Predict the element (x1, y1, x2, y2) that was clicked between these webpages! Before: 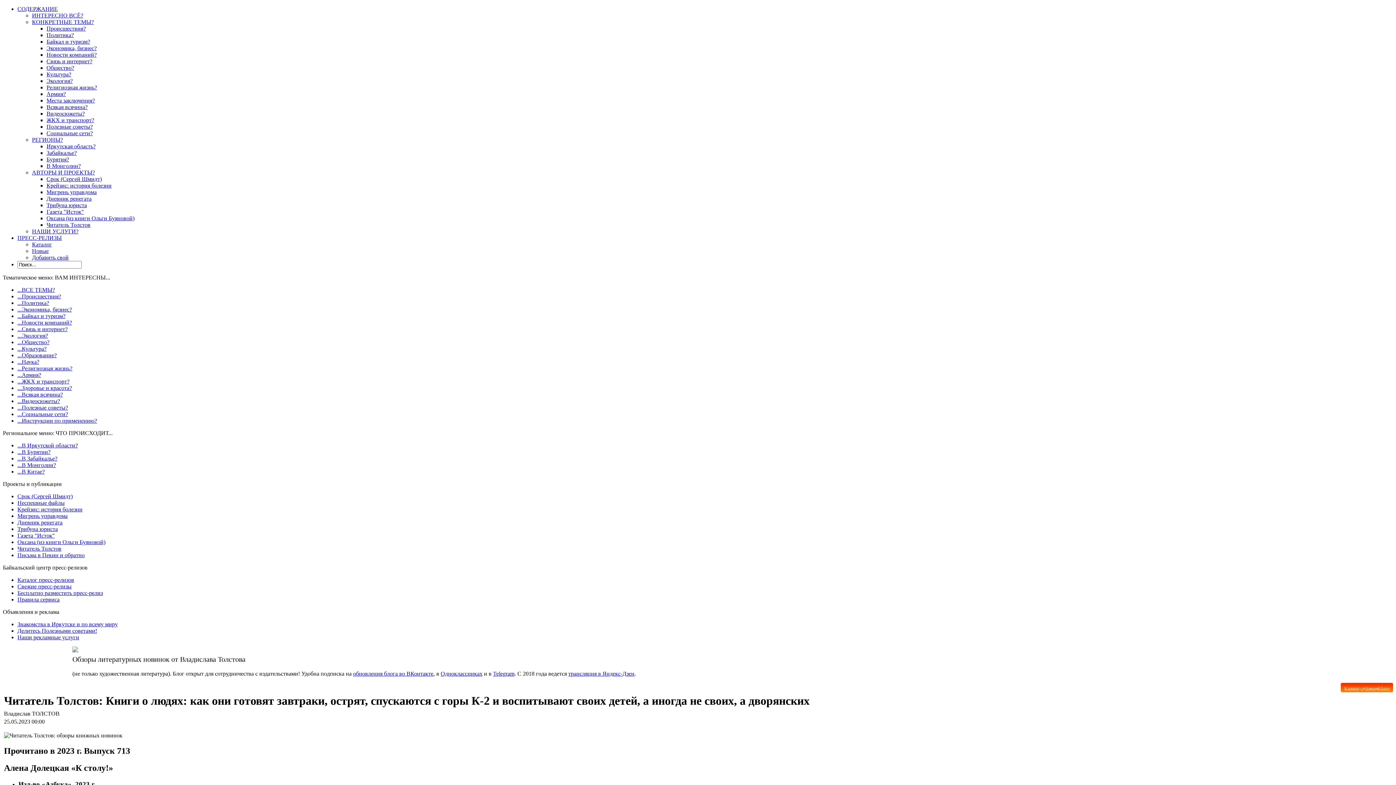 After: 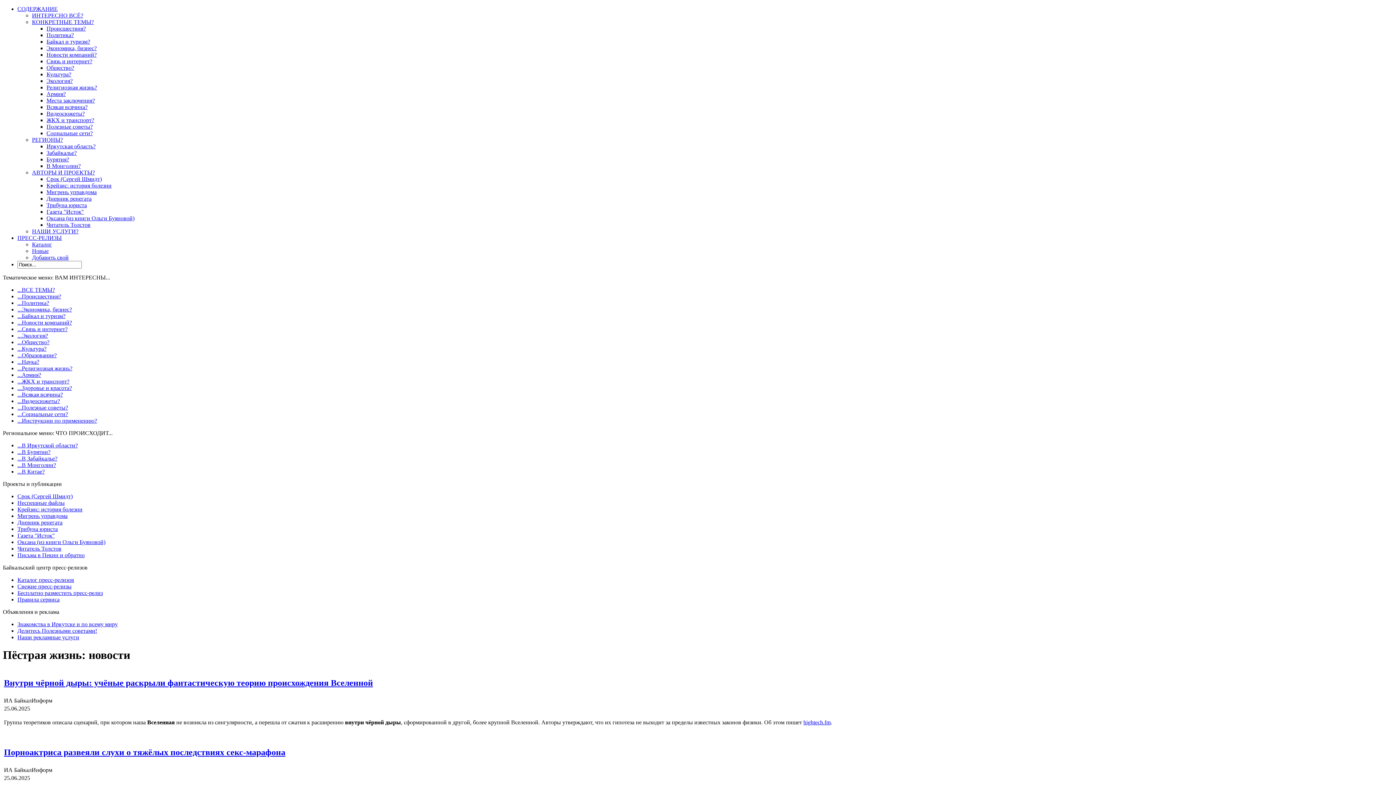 Action: label: Всякая всячина? bbox: (46, 104, 87, 110)